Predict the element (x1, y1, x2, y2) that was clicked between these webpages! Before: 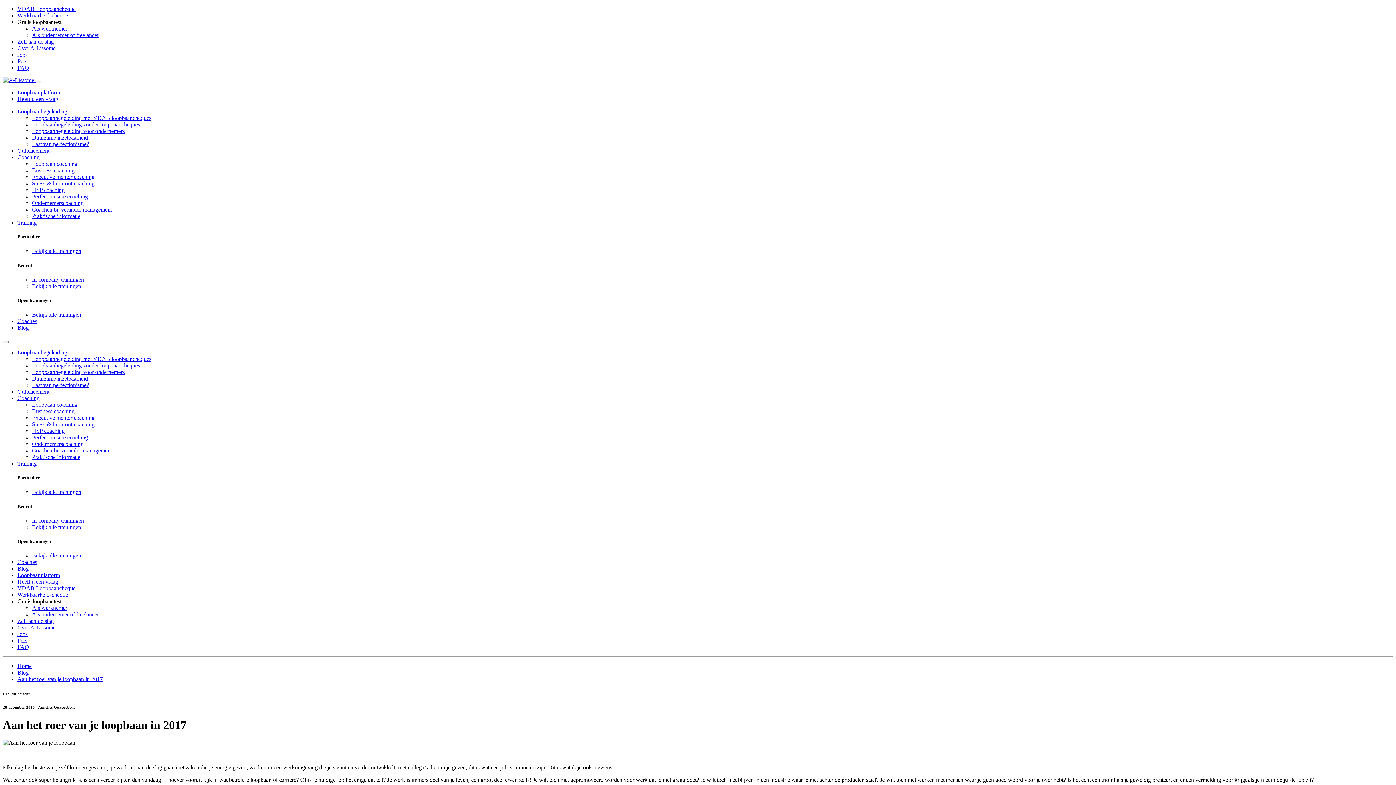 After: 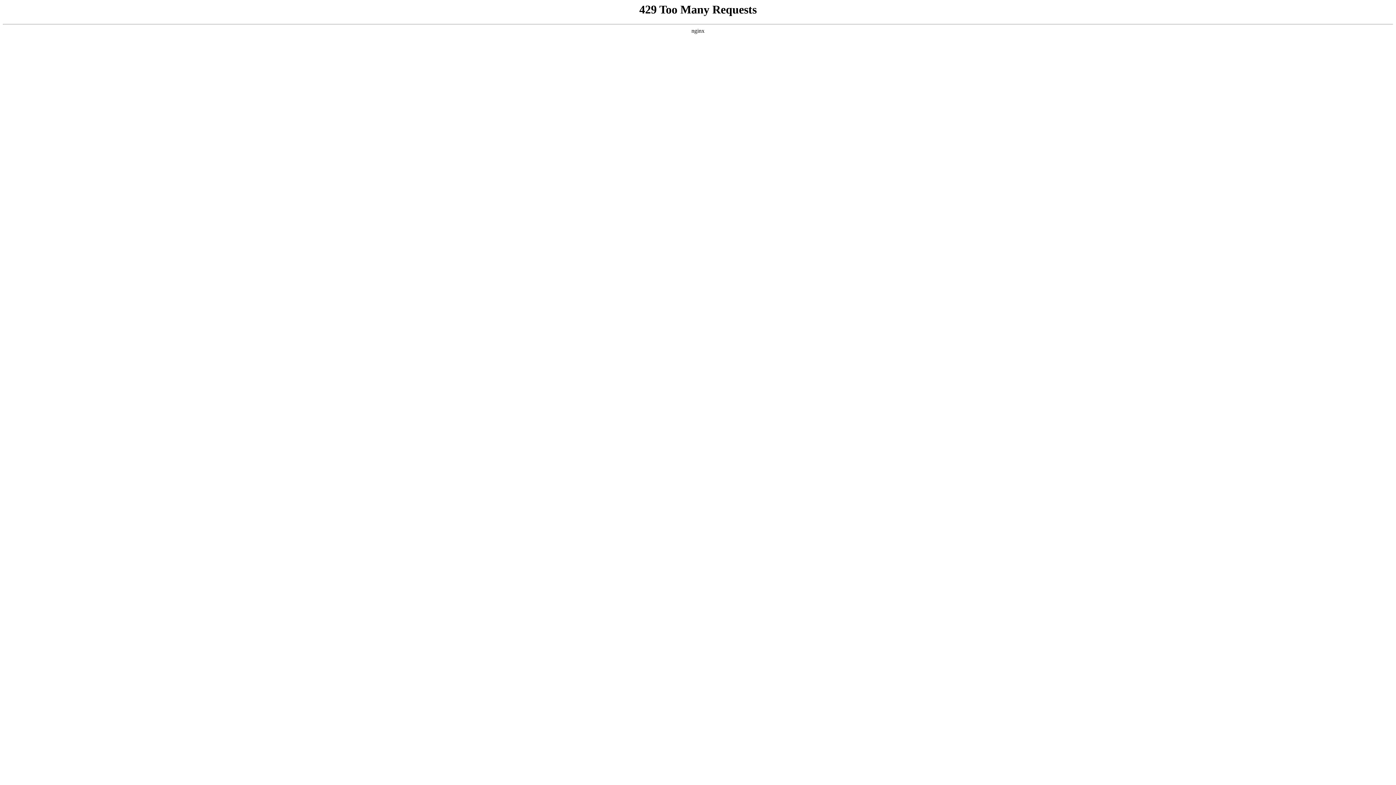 Action: bbox: (32, 134, 88, 140) label: Duurzame inzetbaarheid